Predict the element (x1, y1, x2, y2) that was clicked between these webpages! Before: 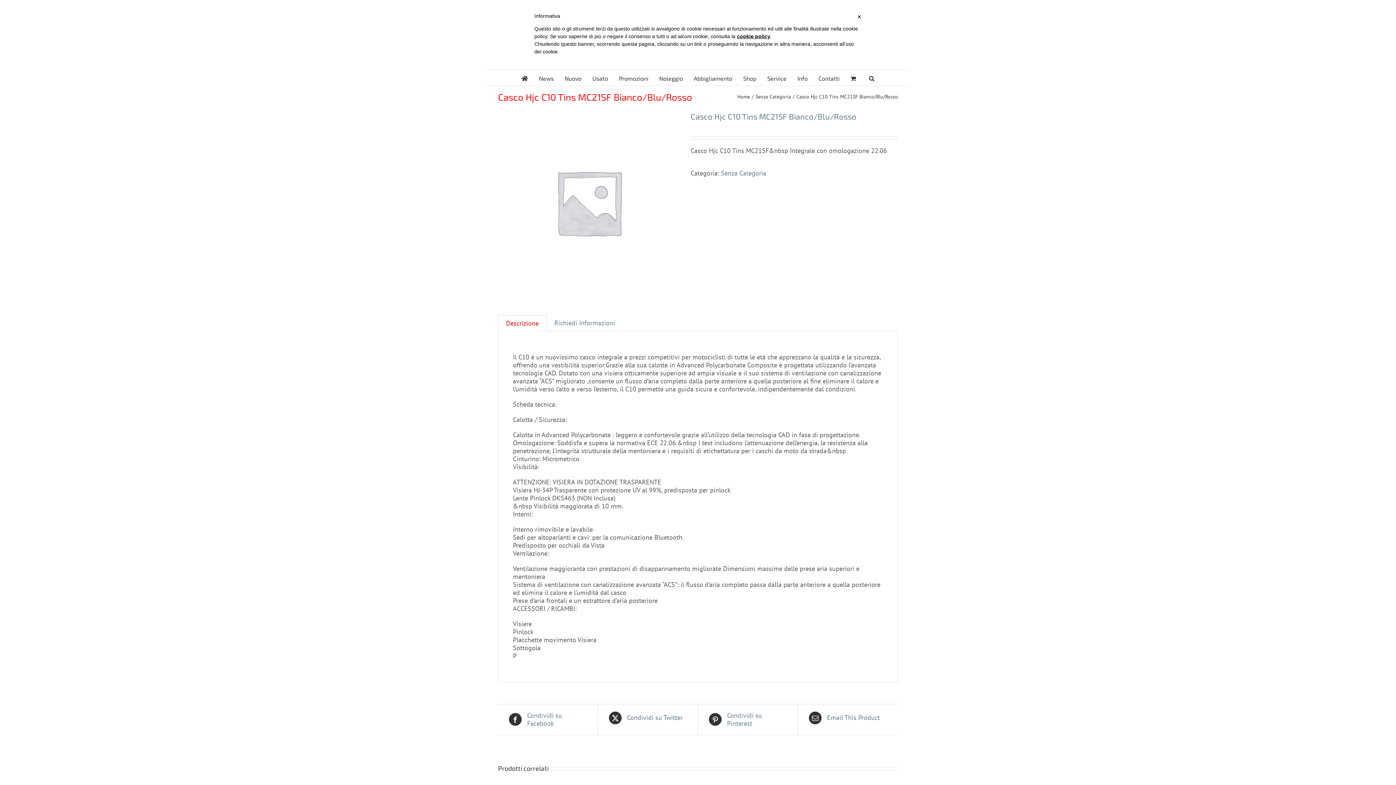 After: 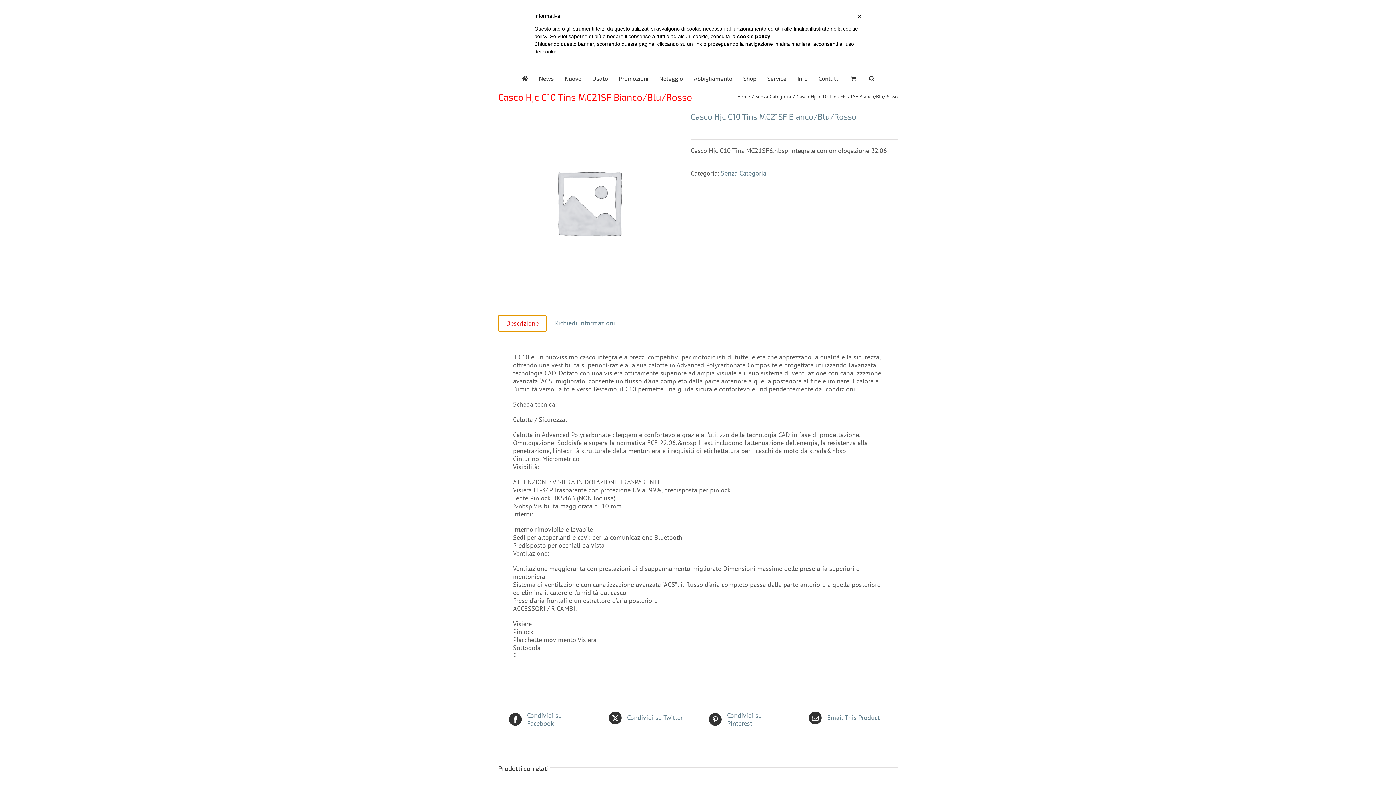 Action: label: Descrizione bbox: (498, 315, 546, 331)